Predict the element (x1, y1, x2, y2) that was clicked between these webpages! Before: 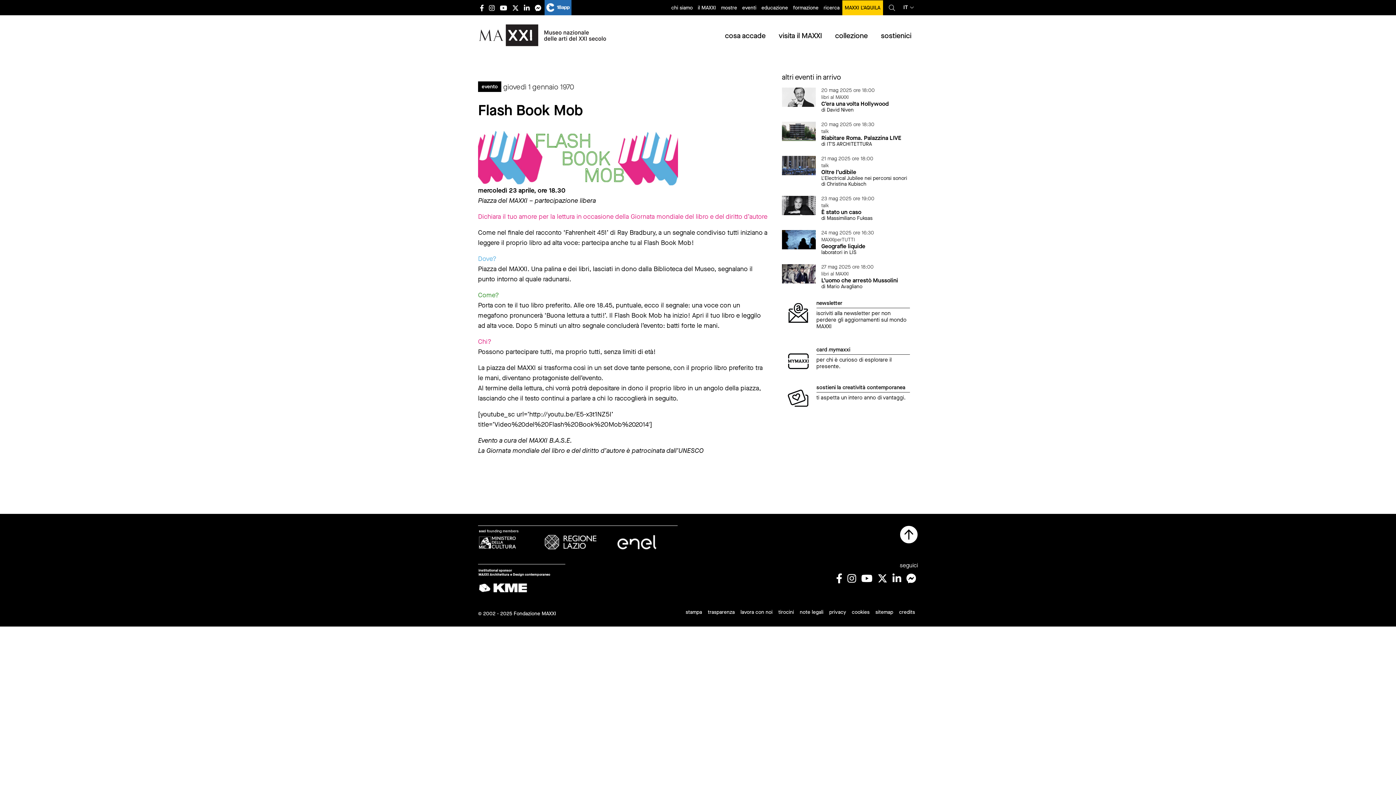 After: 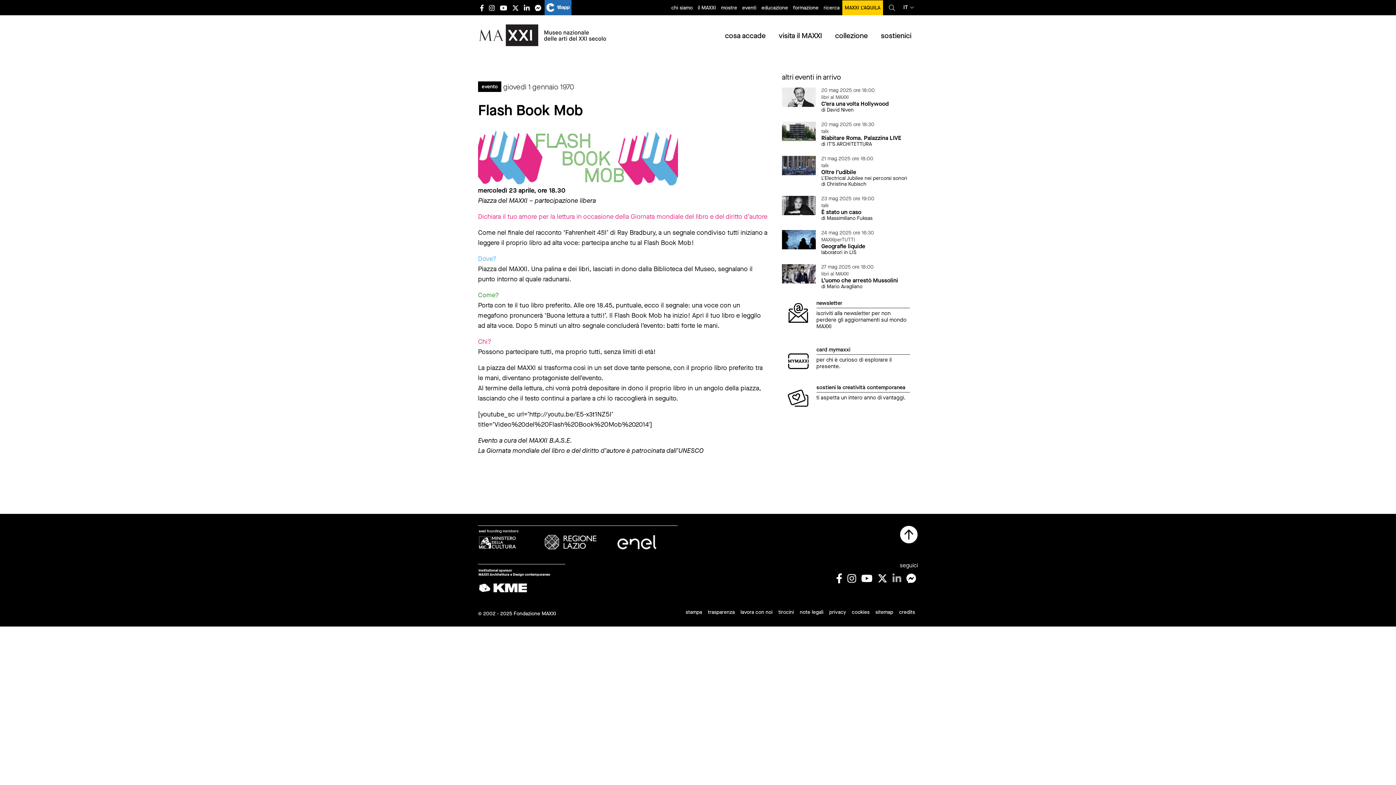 Action: bbox: (890, 572, 903, 586)